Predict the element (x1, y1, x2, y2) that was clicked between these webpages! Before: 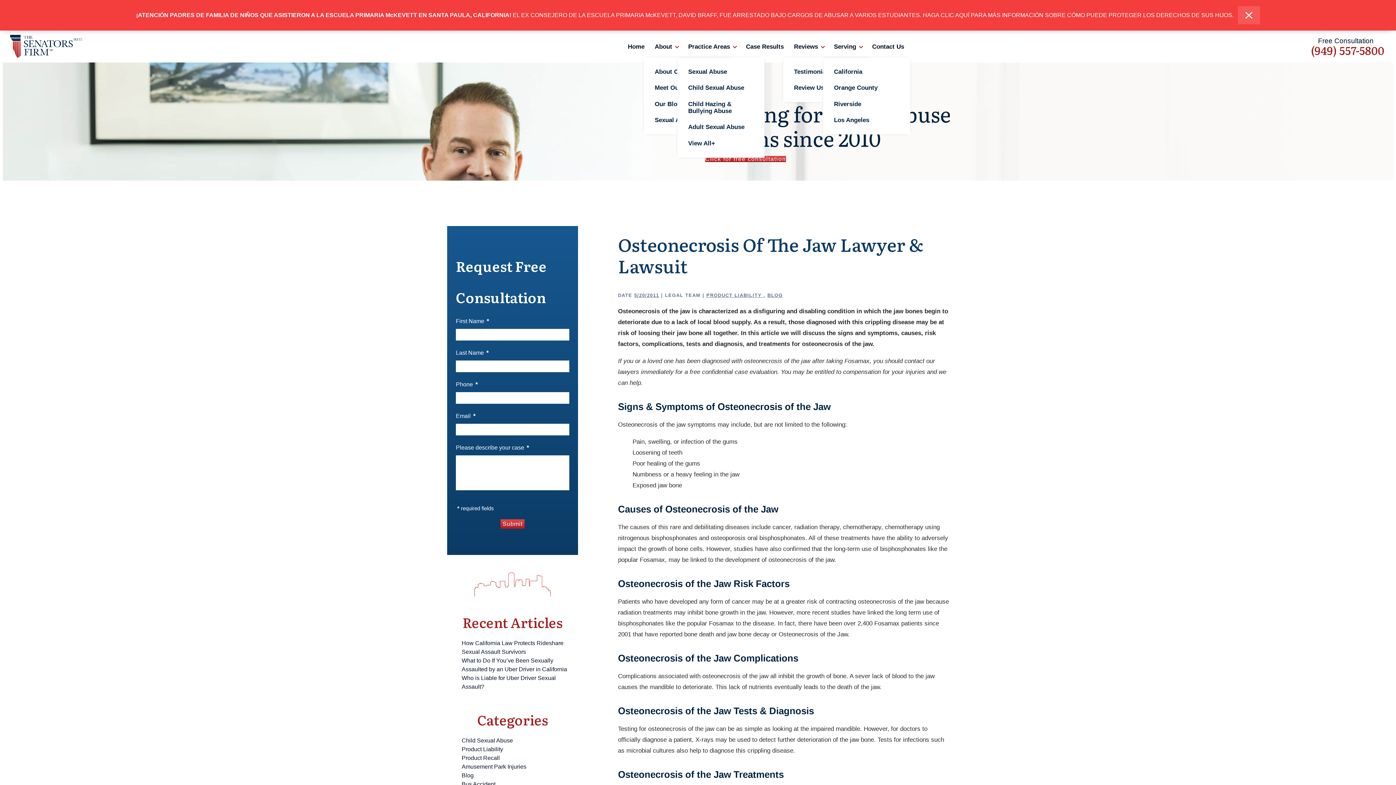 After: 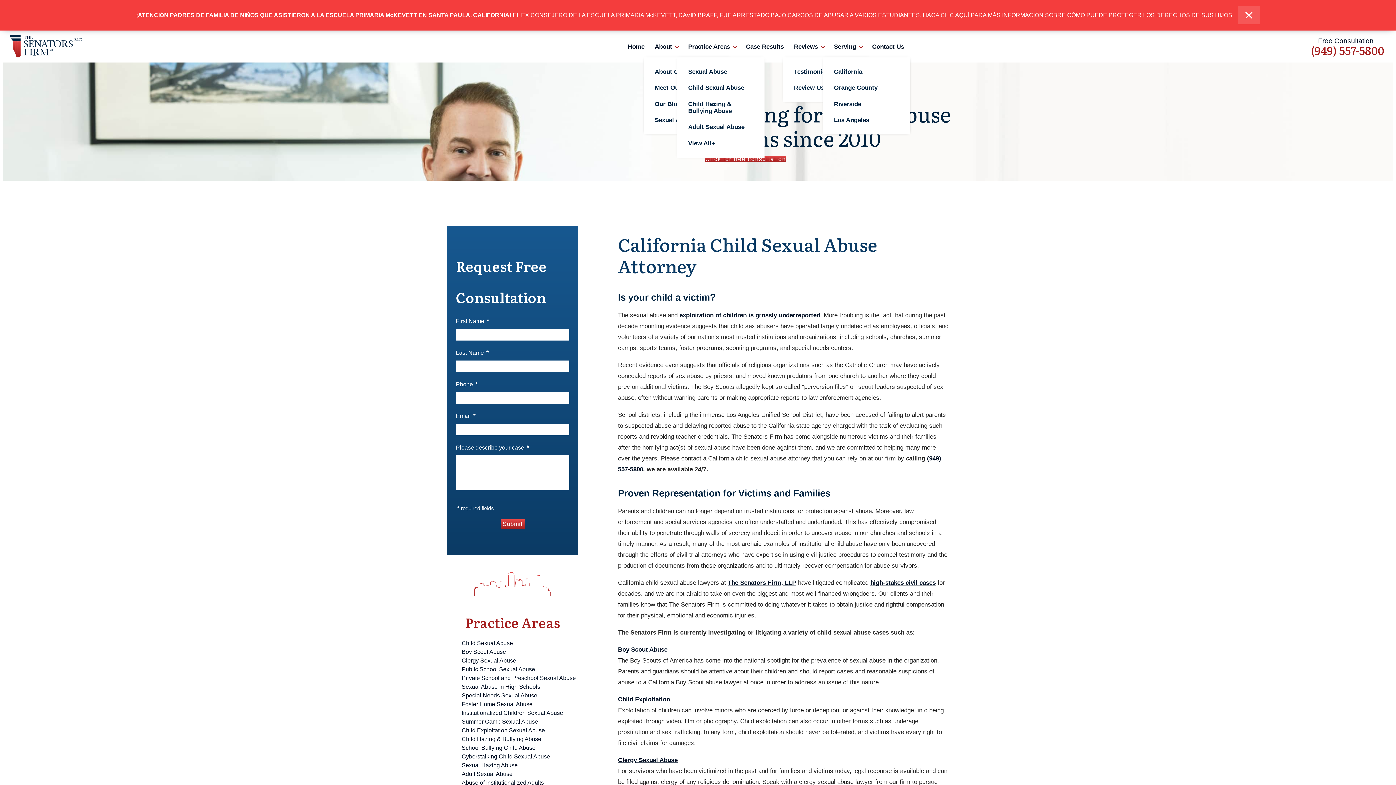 Action: label: Child Sexual Abuse bbox: (688, 79, 753, 96)